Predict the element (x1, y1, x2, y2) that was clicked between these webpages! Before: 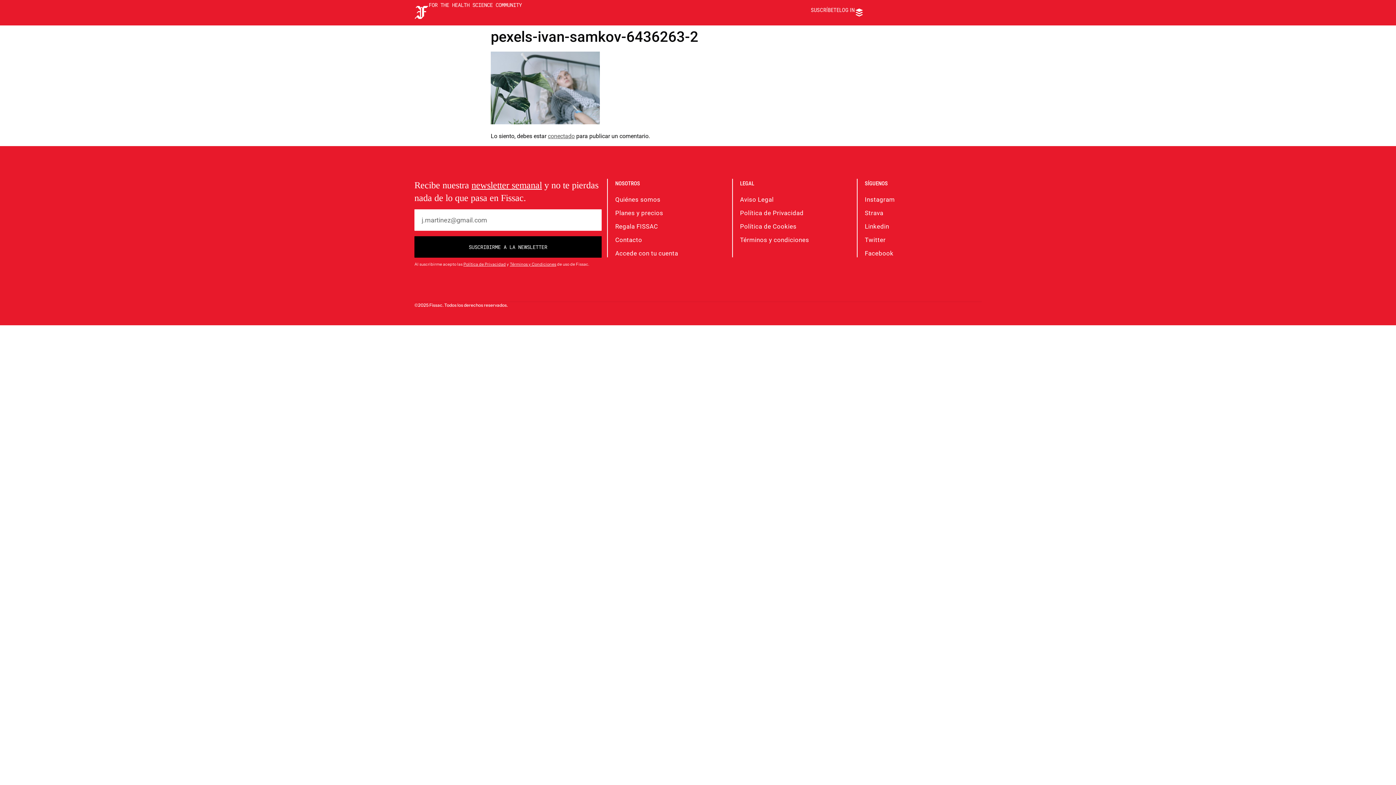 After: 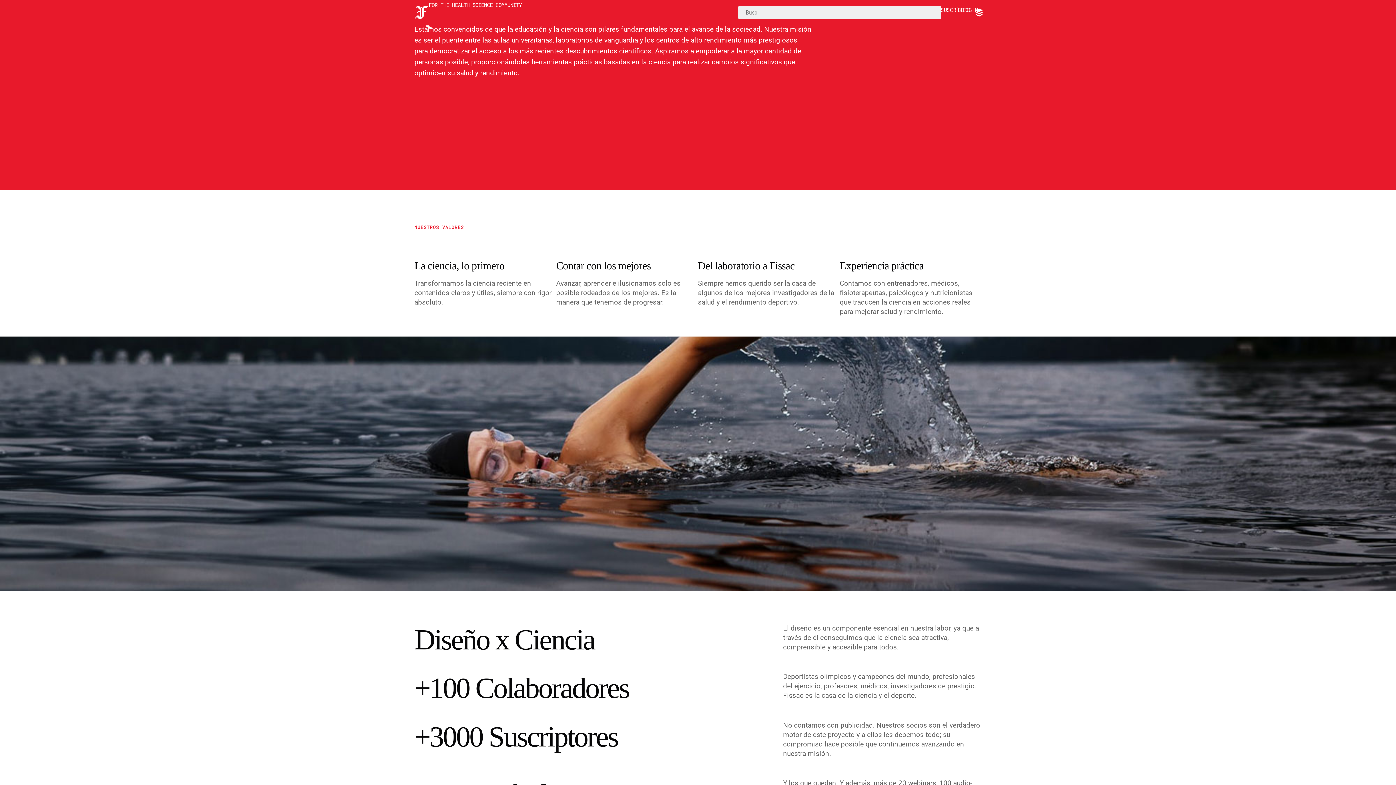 Action: label: Quiénes somos bbox: (615, 195, 732, 203)